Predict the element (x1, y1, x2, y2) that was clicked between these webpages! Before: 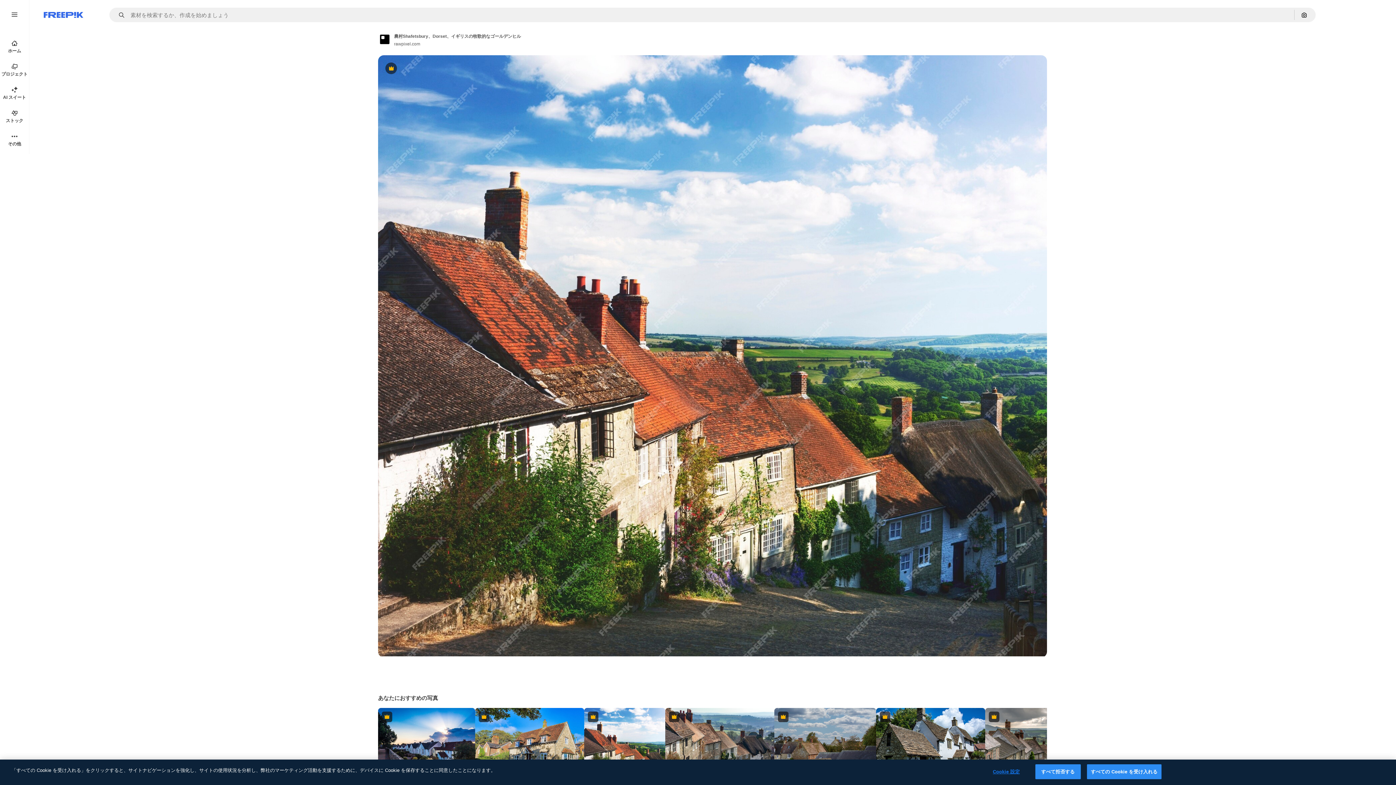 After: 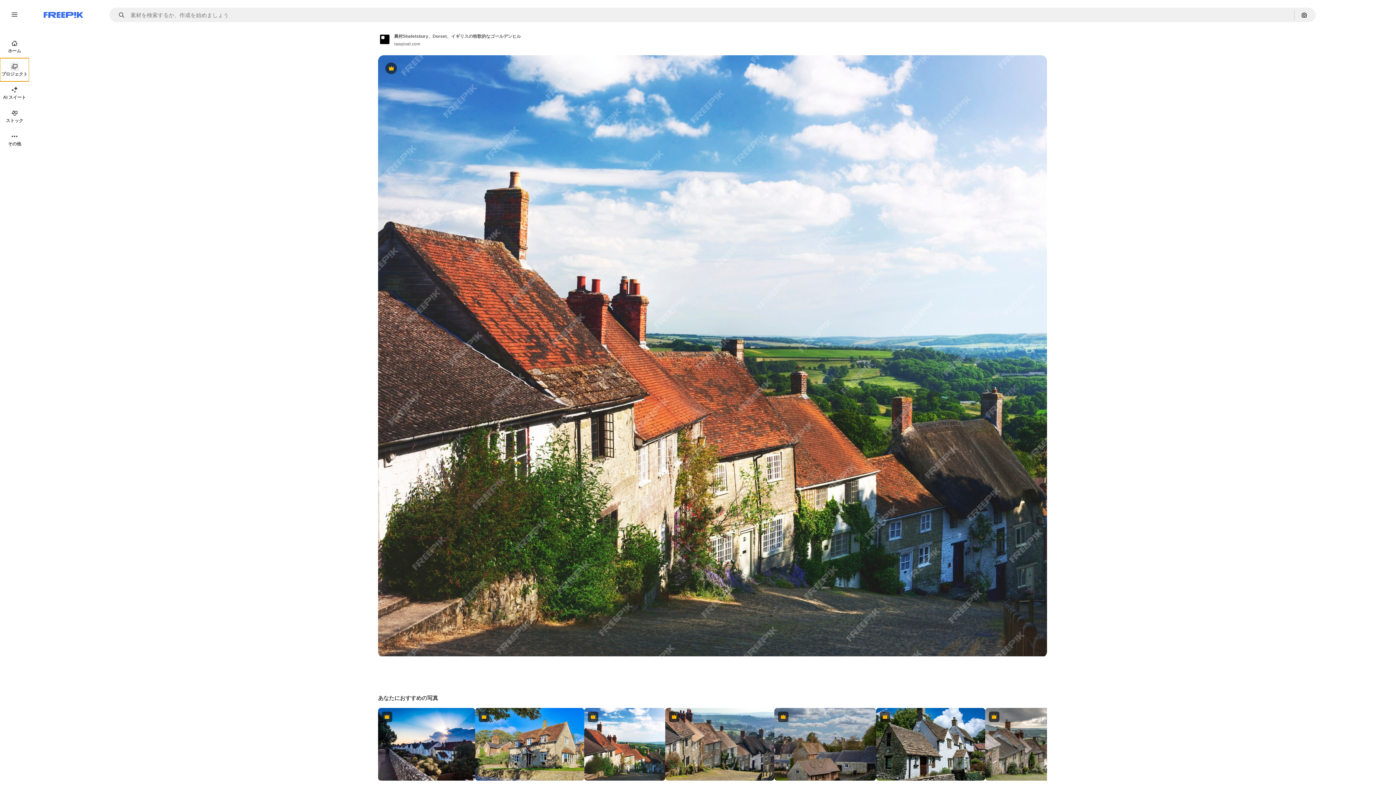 Action: bbox: (0, 58, 29, 81) label: プロジェクト